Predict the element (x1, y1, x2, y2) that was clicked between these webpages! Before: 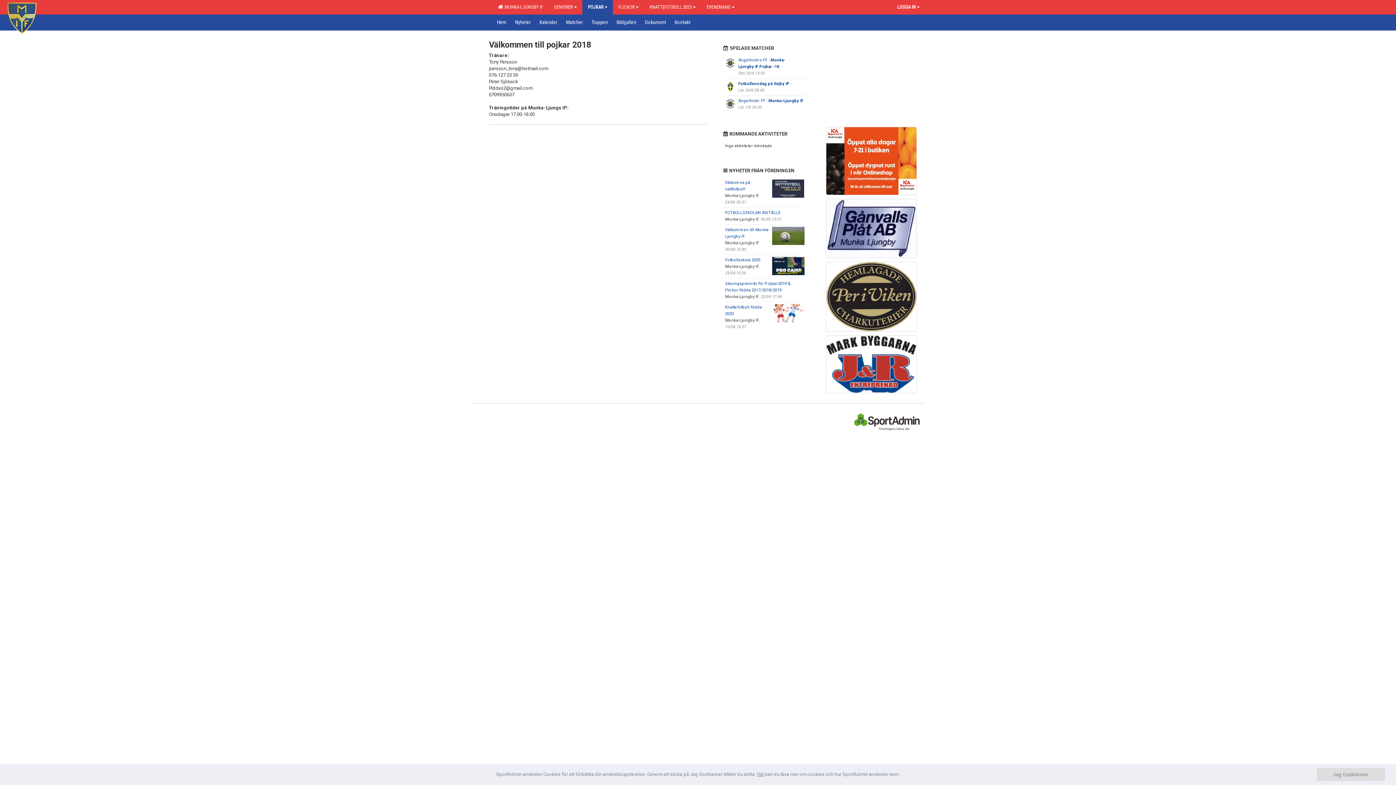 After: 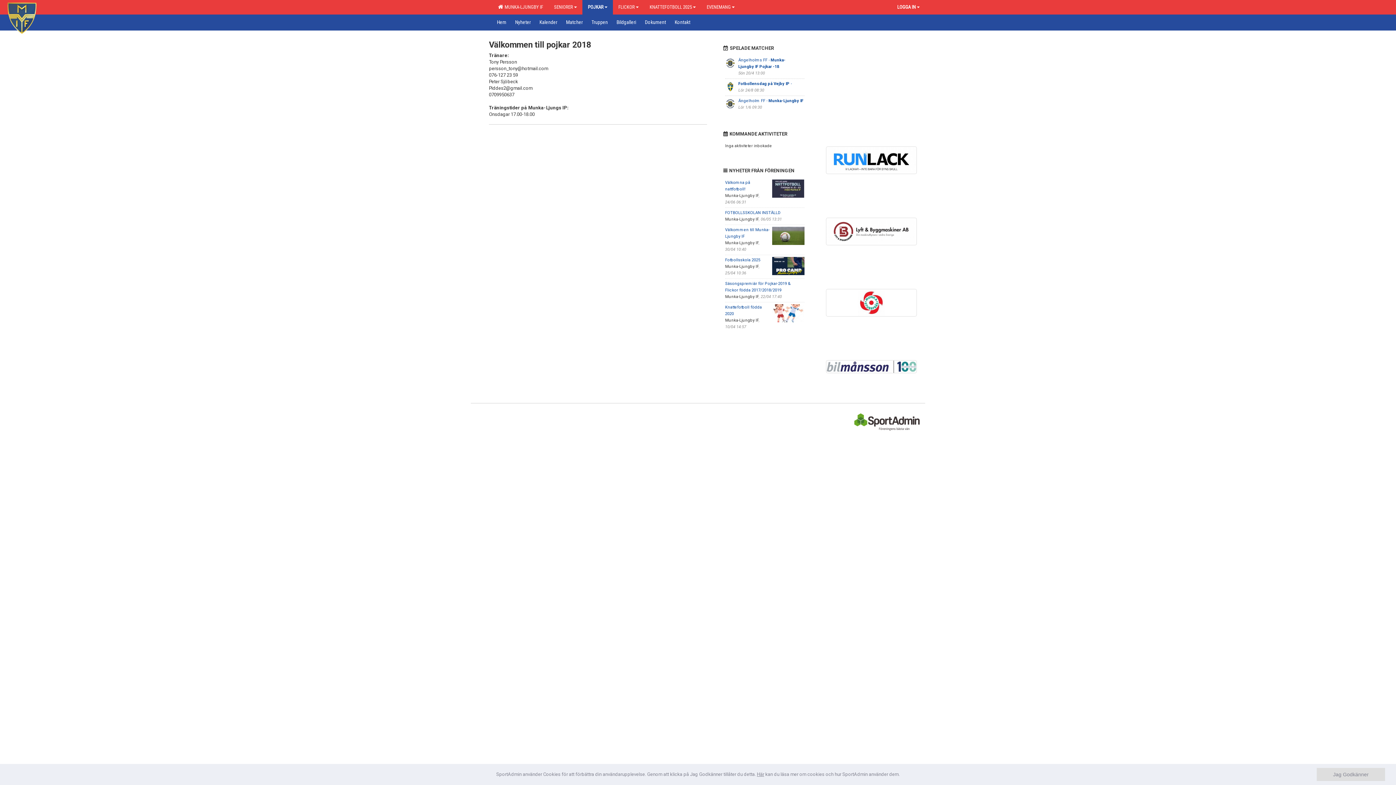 Action: bbox: (492, 14, 510, 29) label: Hem